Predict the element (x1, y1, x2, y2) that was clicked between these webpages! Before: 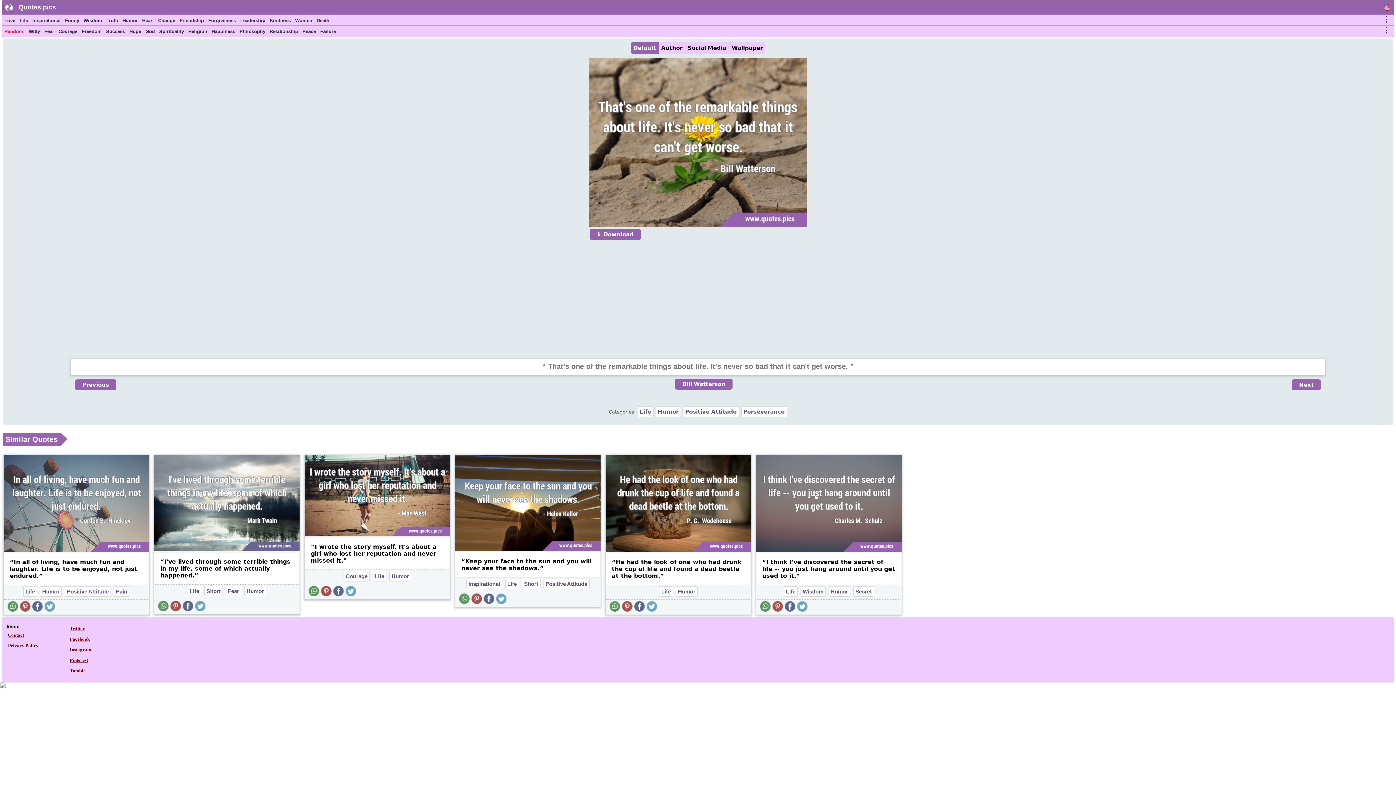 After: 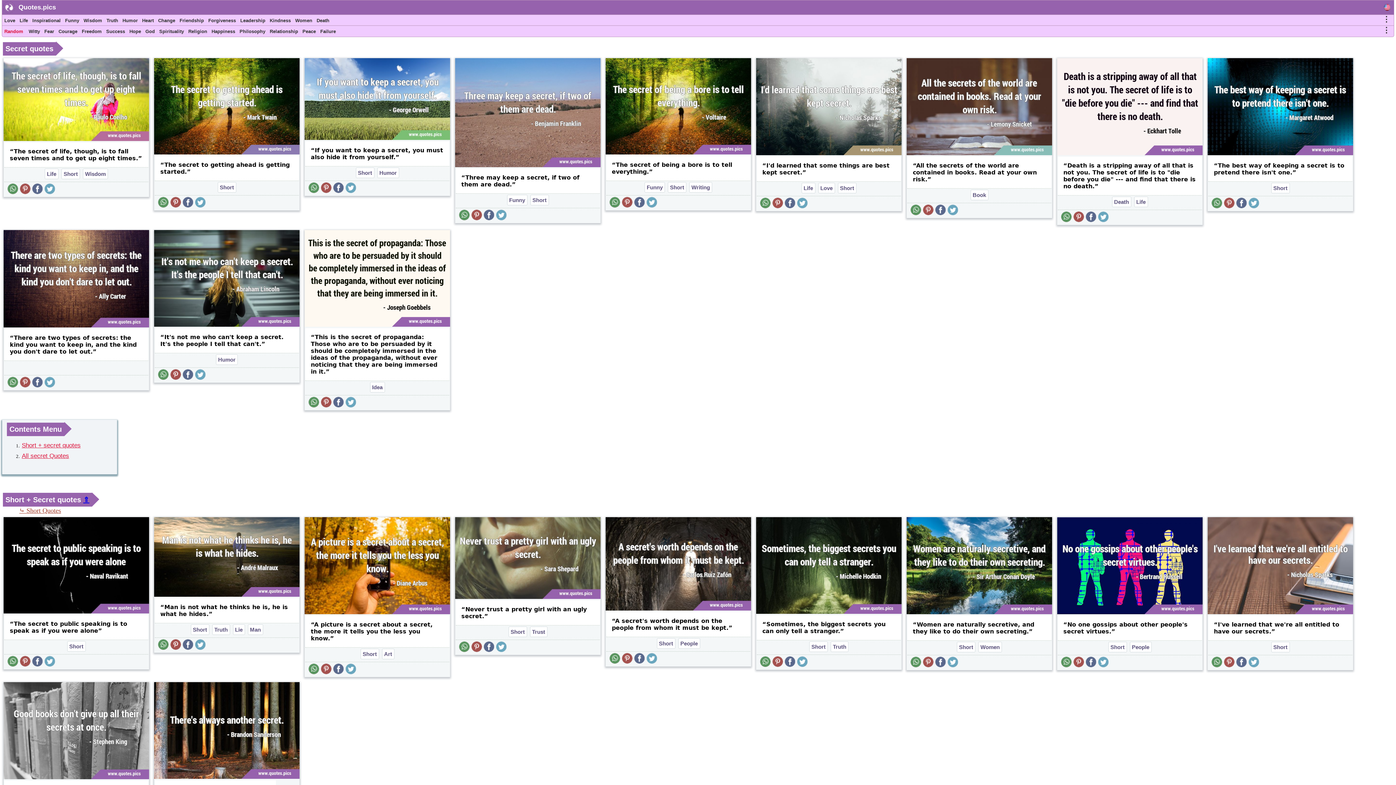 Action: bbox: (853, 586, 874, 596) label: Secret